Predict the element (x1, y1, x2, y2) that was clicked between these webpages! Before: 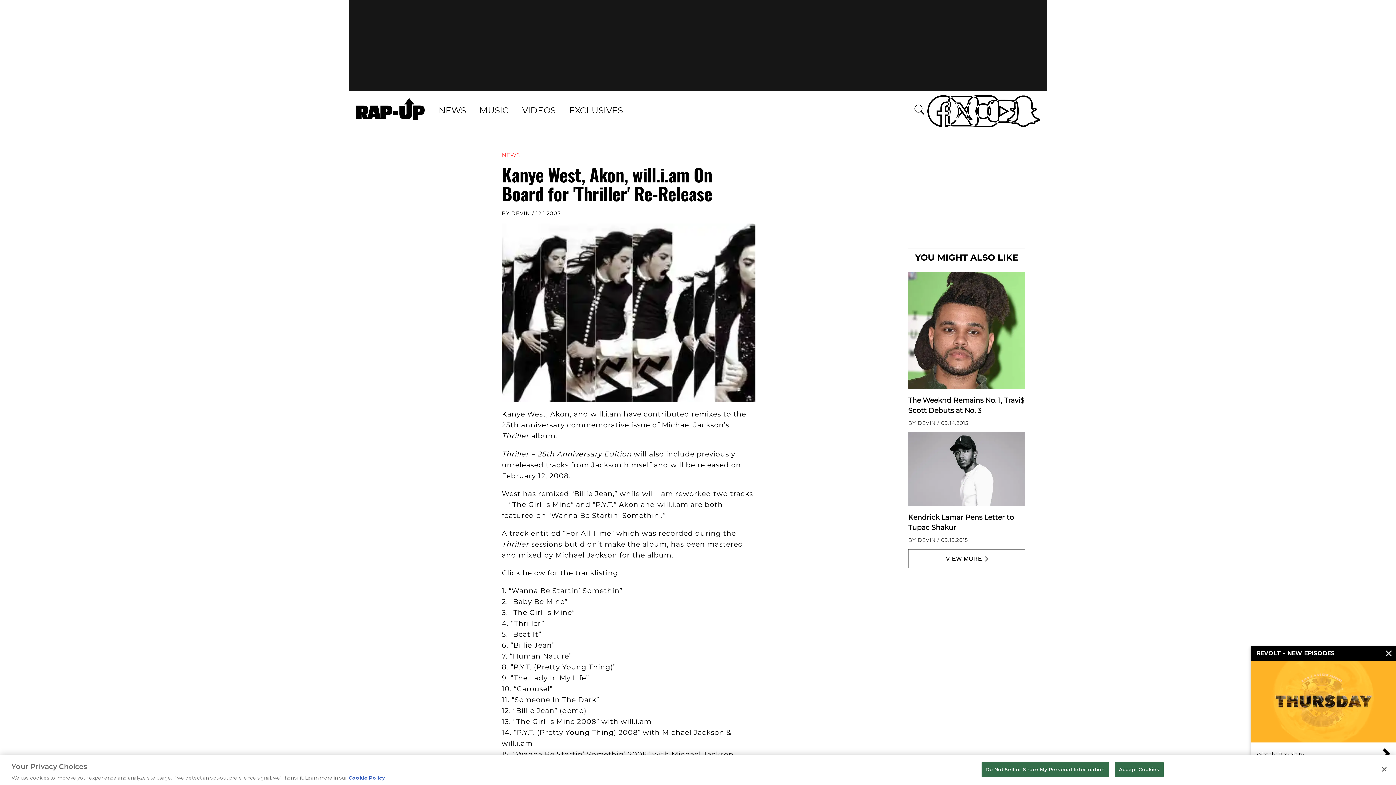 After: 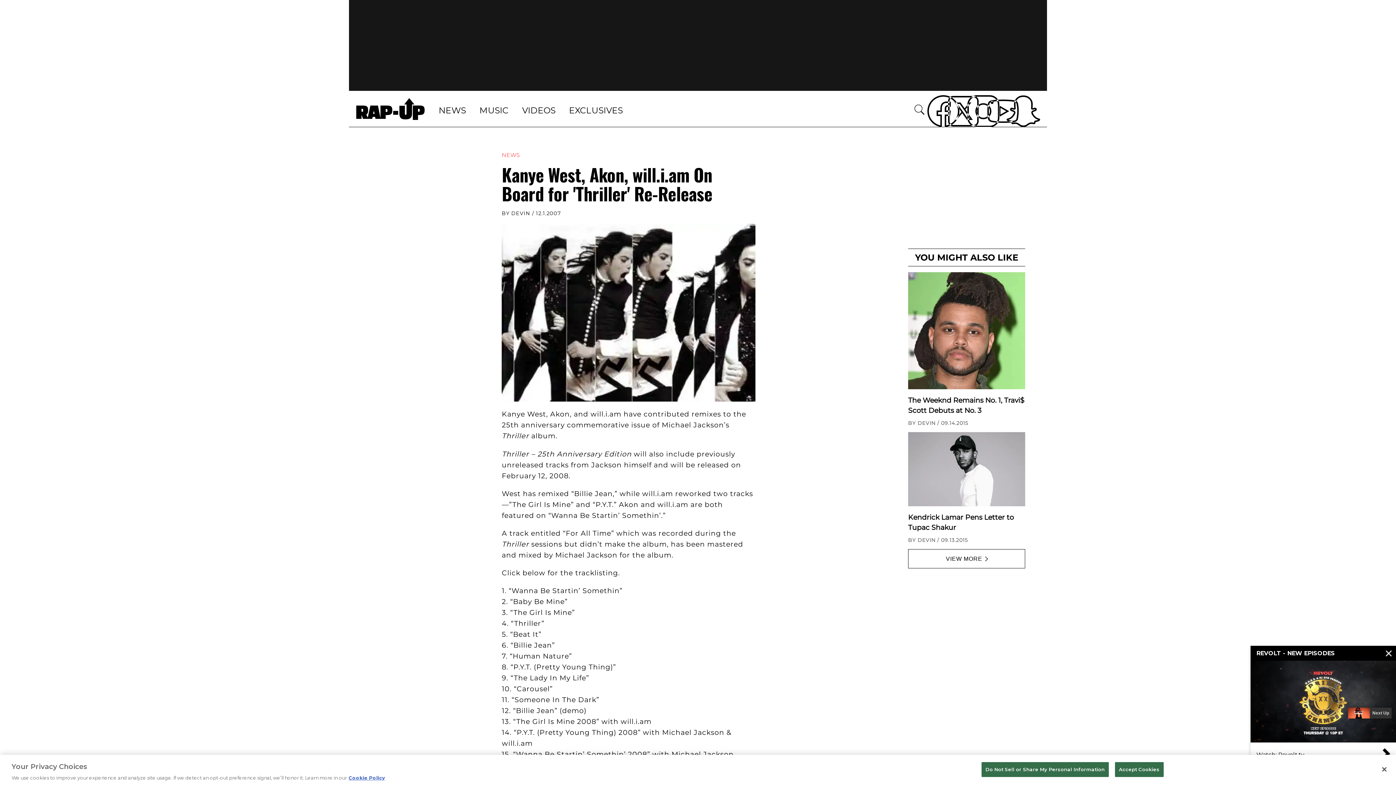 Action: bbox: (1005, 98, 1025, 119) label: SnapChat